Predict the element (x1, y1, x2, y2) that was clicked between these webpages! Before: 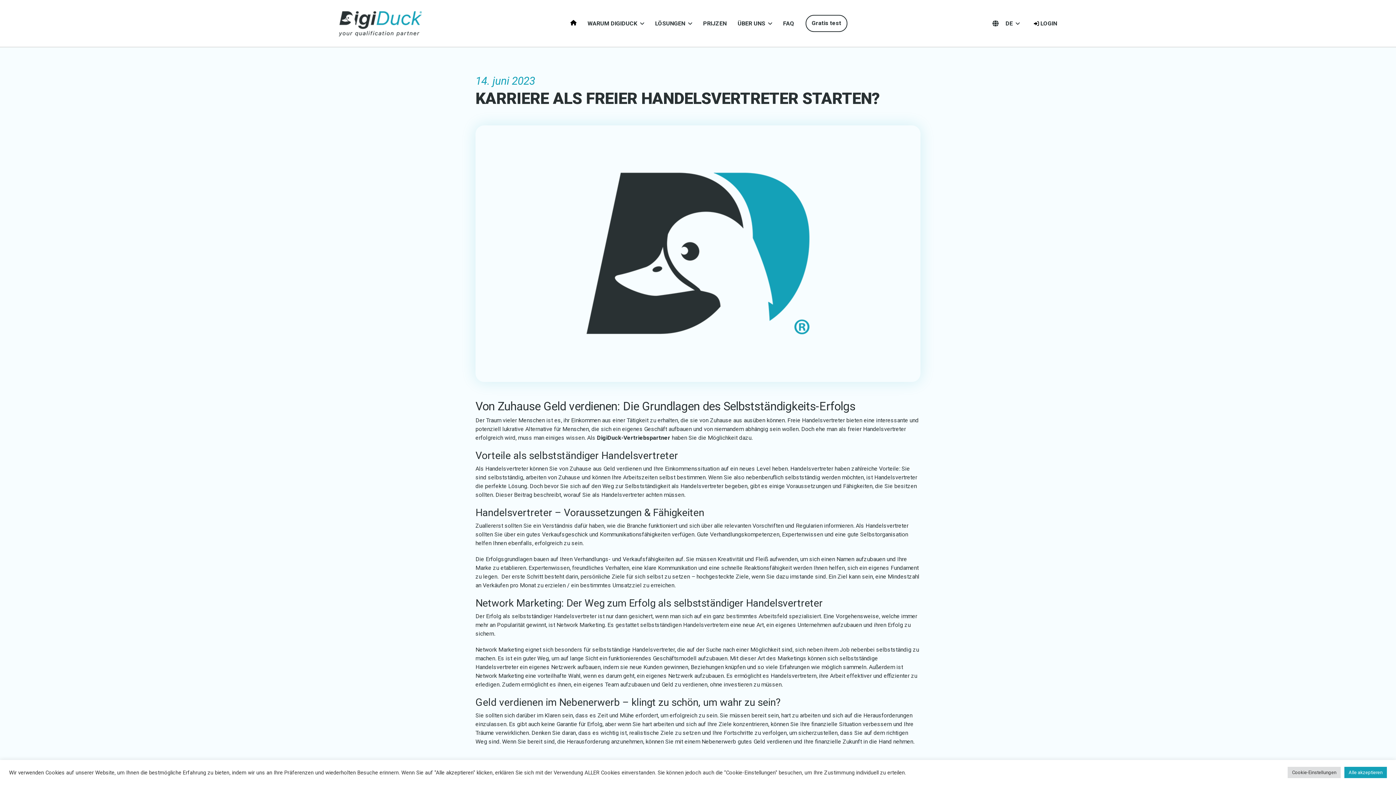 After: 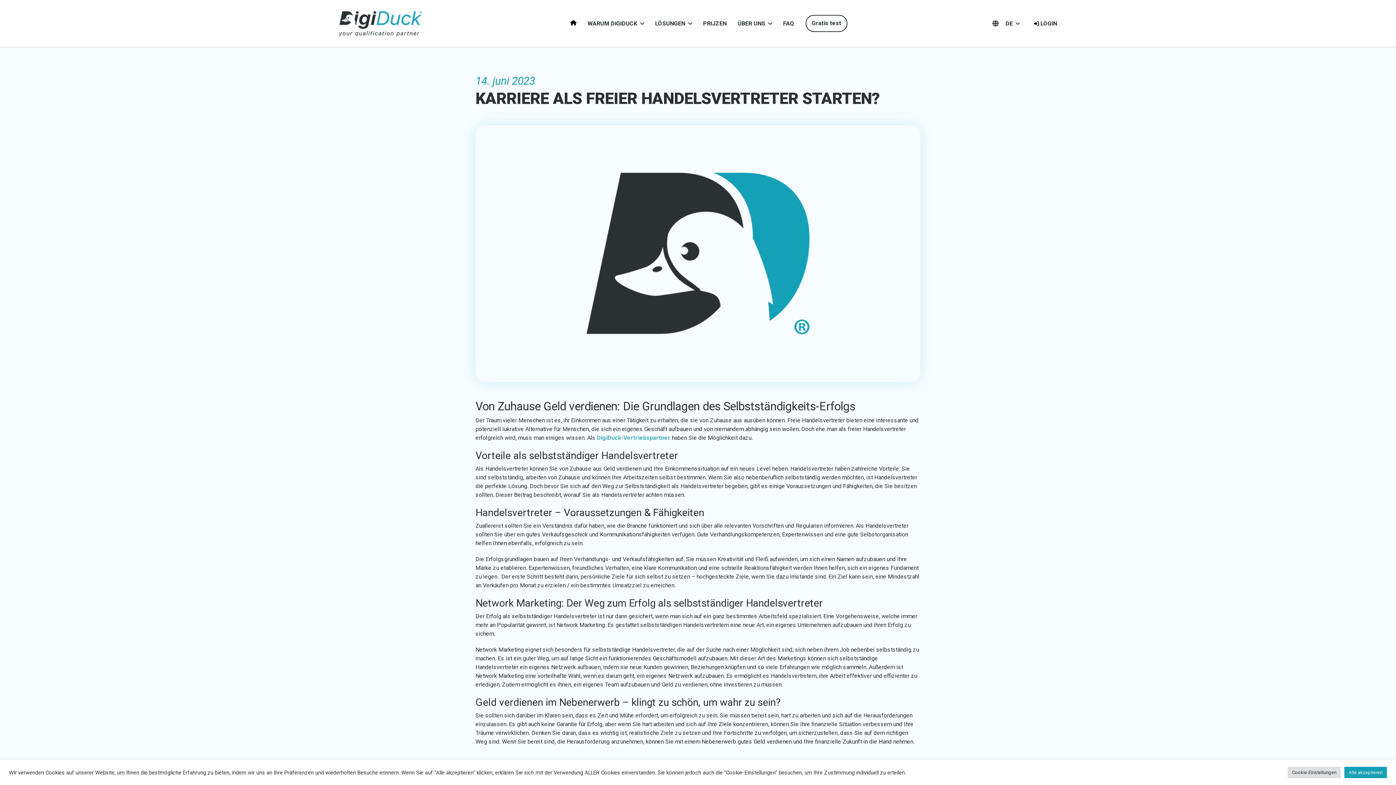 Action: label: DigiDuck-Vertriebspartner bbox: (597, 434, 670, 441)